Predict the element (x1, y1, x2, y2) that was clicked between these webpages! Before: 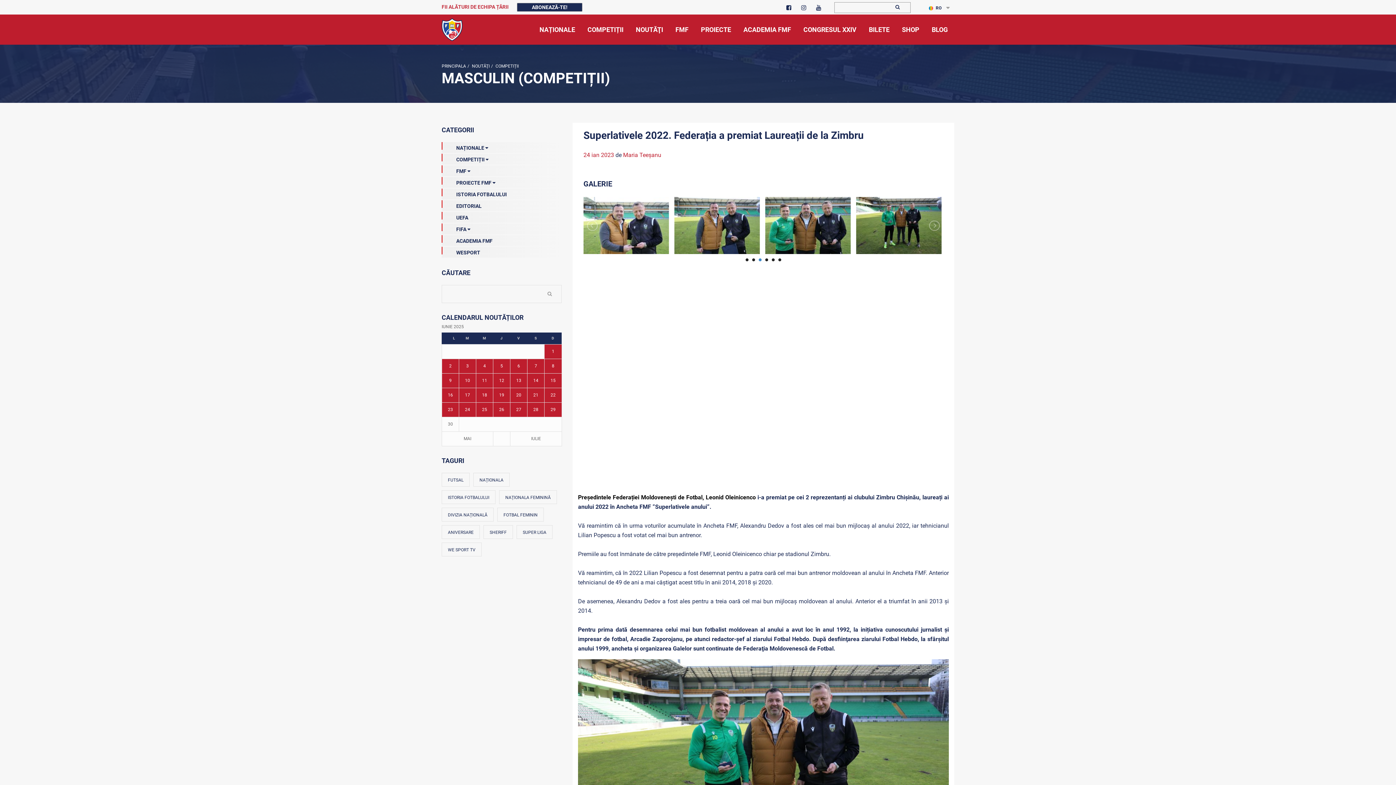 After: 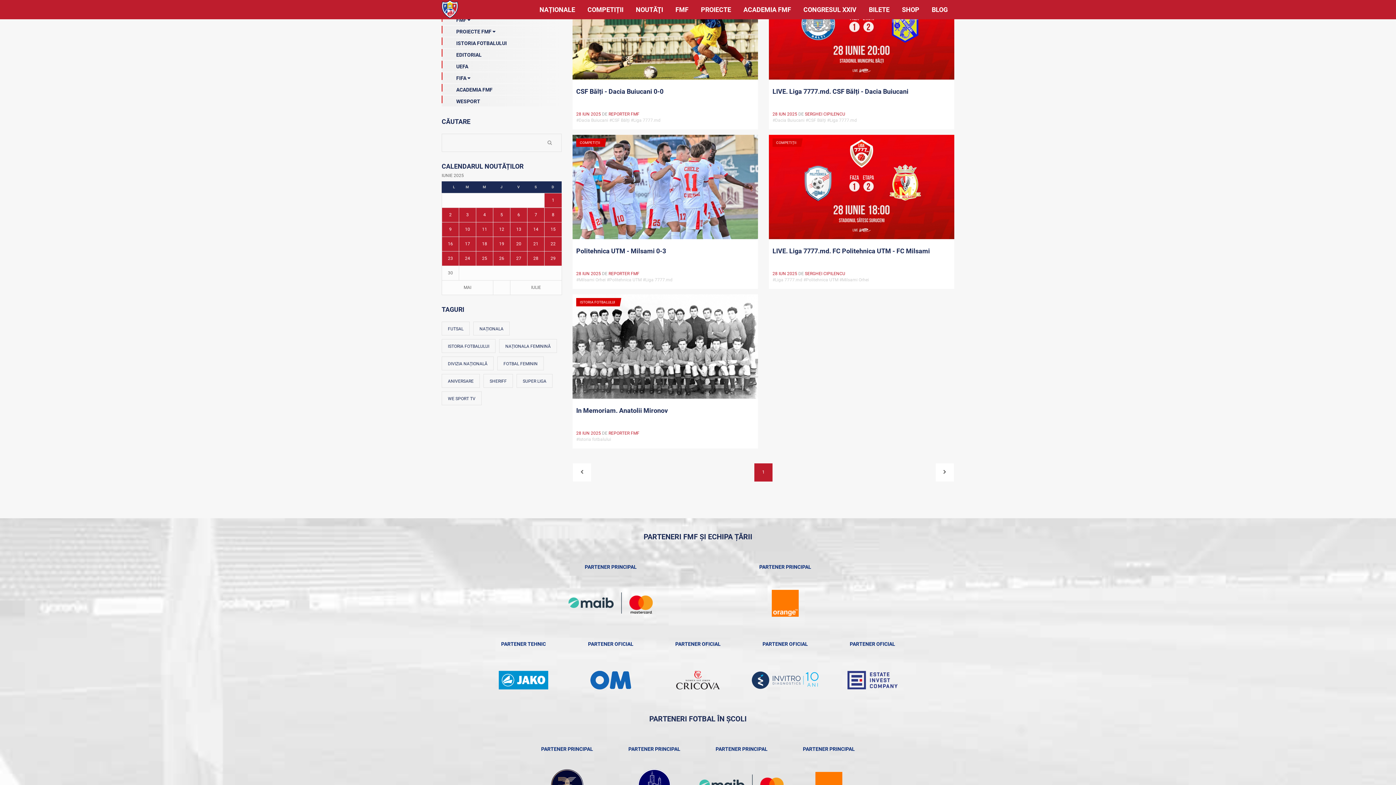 Action: label: Posturi publicate pe 28-06-2025 bbox: (527, 402, 544, 417)